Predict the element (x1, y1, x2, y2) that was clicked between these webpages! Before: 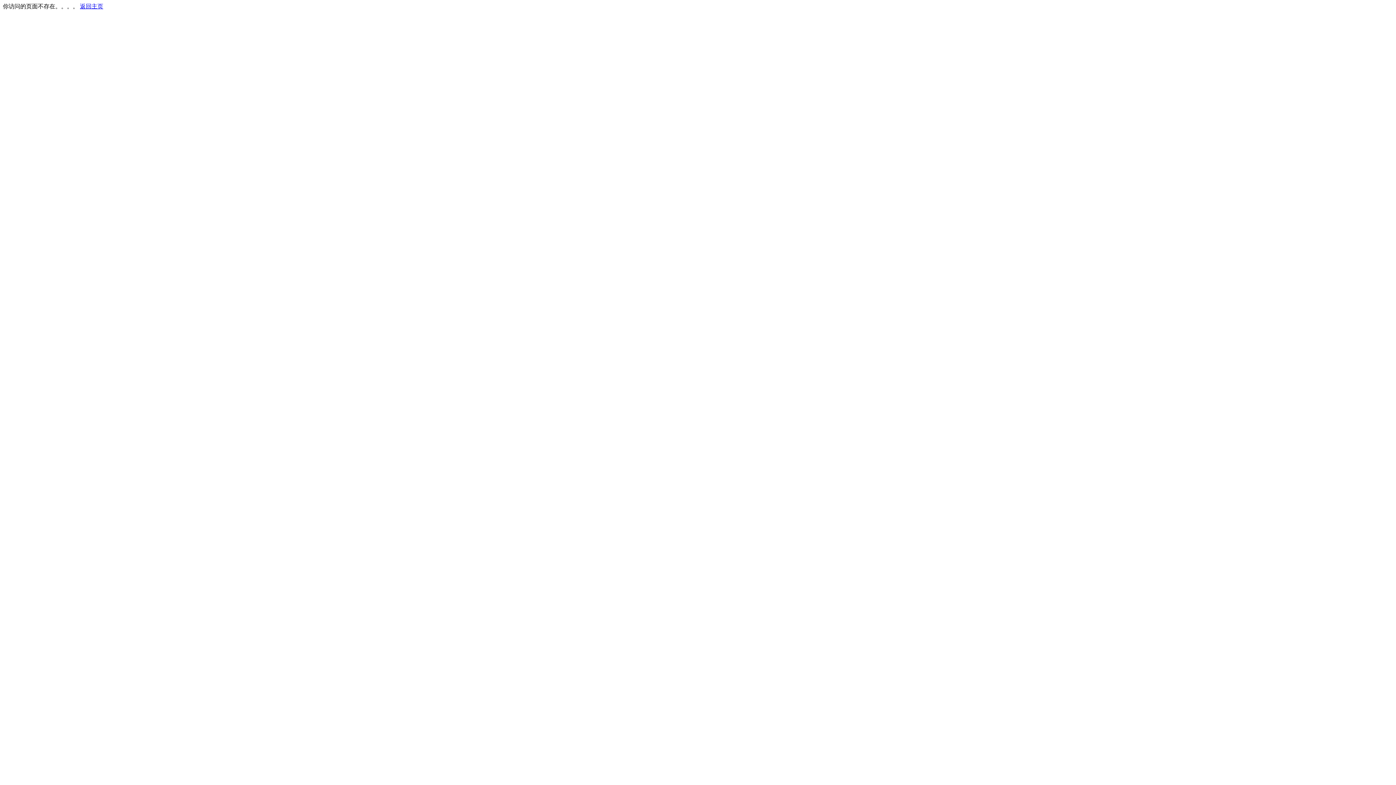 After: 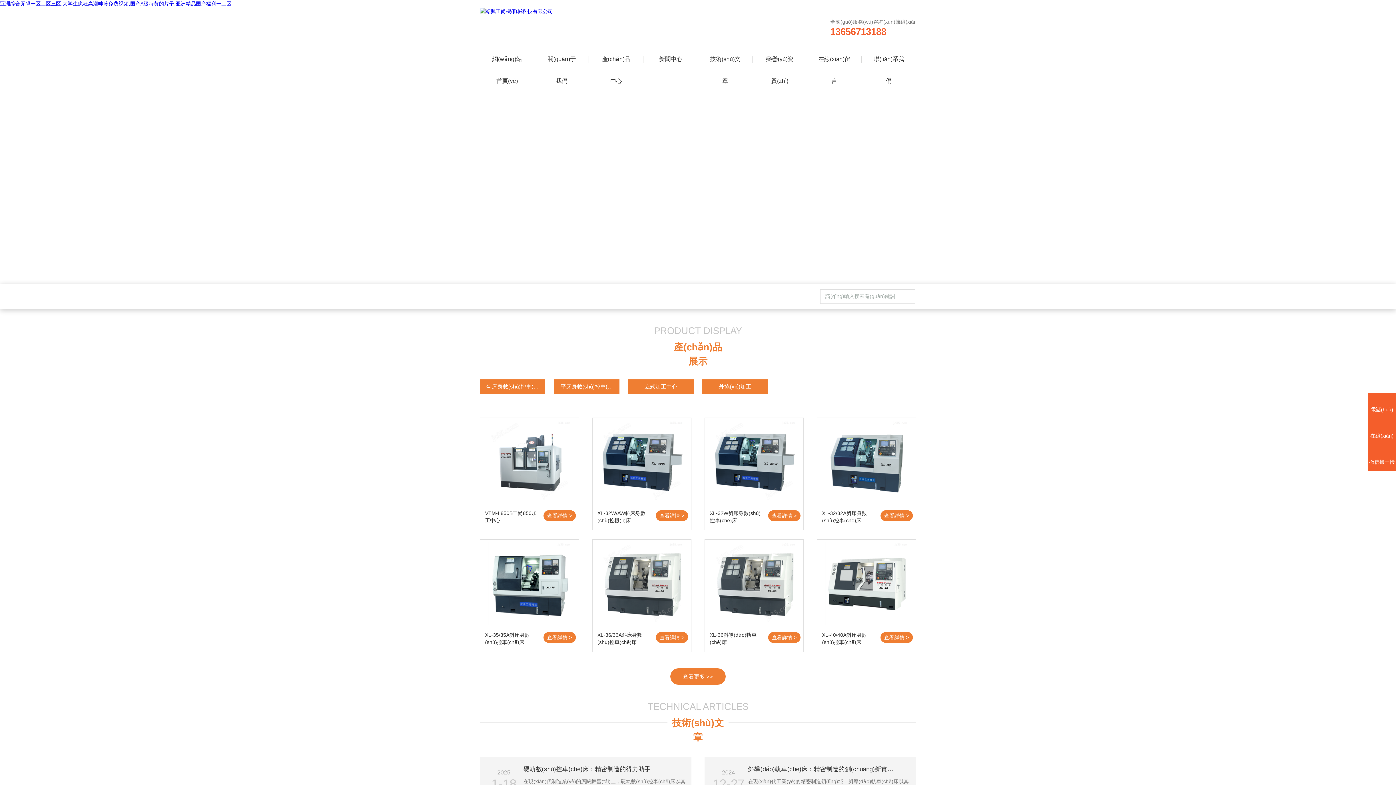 Action: bbox: (80, 3, 103, 9) label: 返回主页